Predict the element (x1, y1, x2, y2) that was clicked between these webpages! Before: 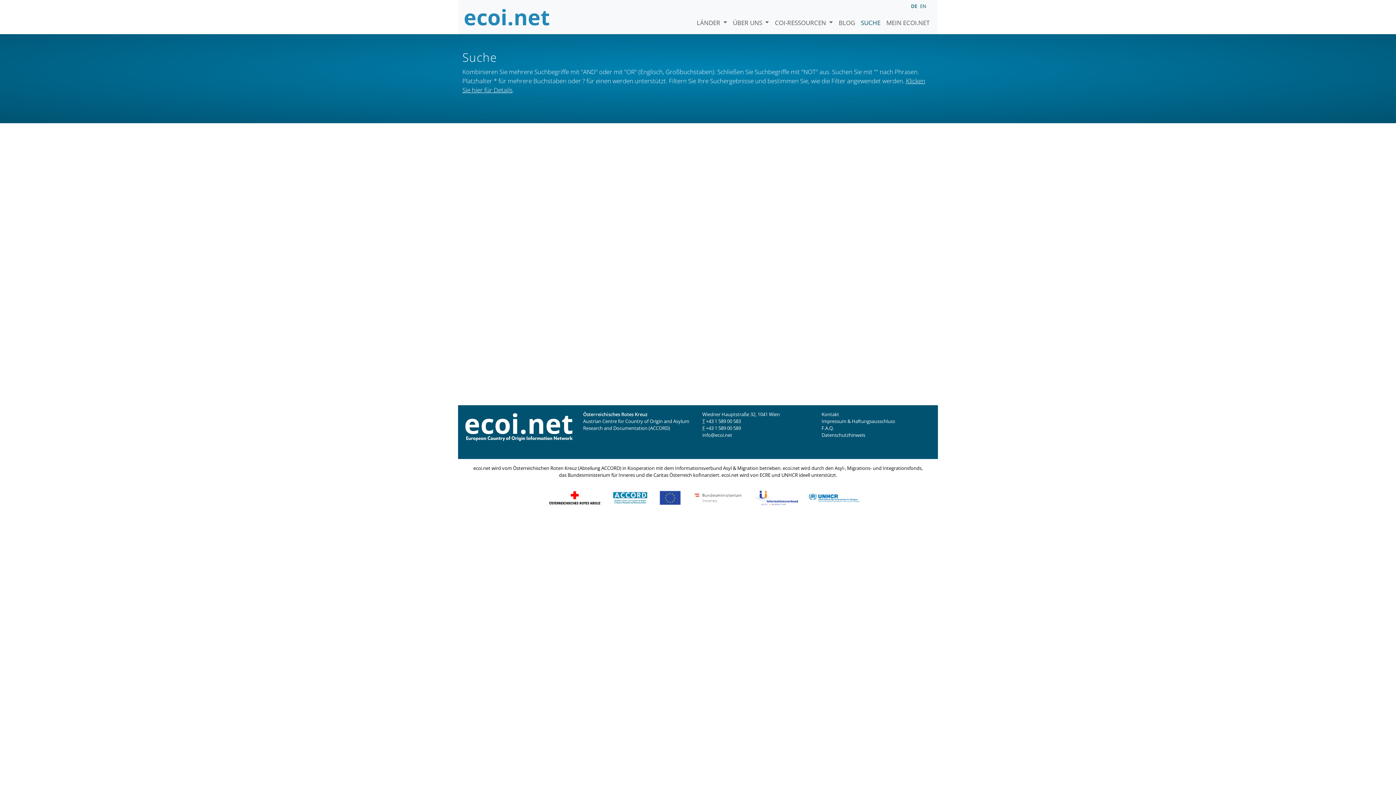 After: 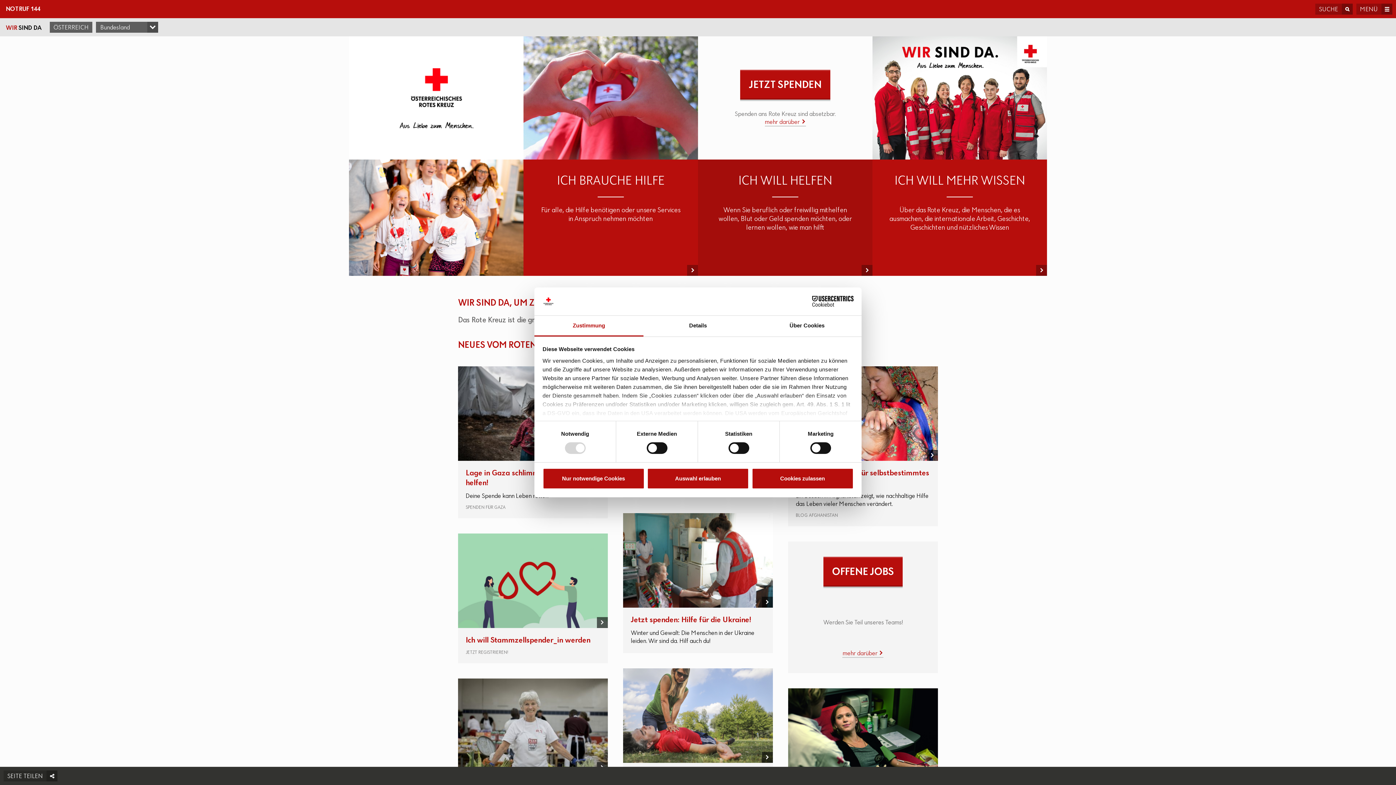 Action: bbox: (548, 494, 600, 500)